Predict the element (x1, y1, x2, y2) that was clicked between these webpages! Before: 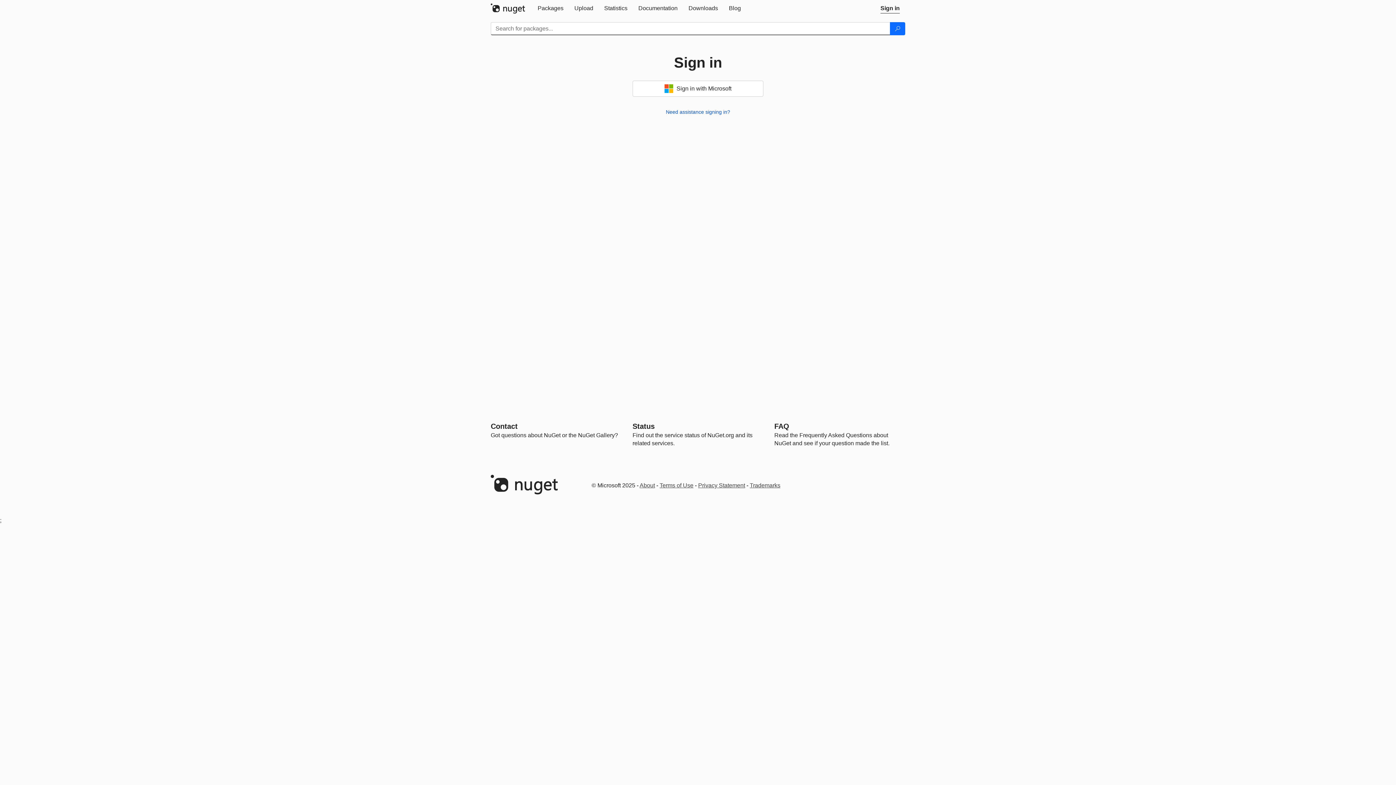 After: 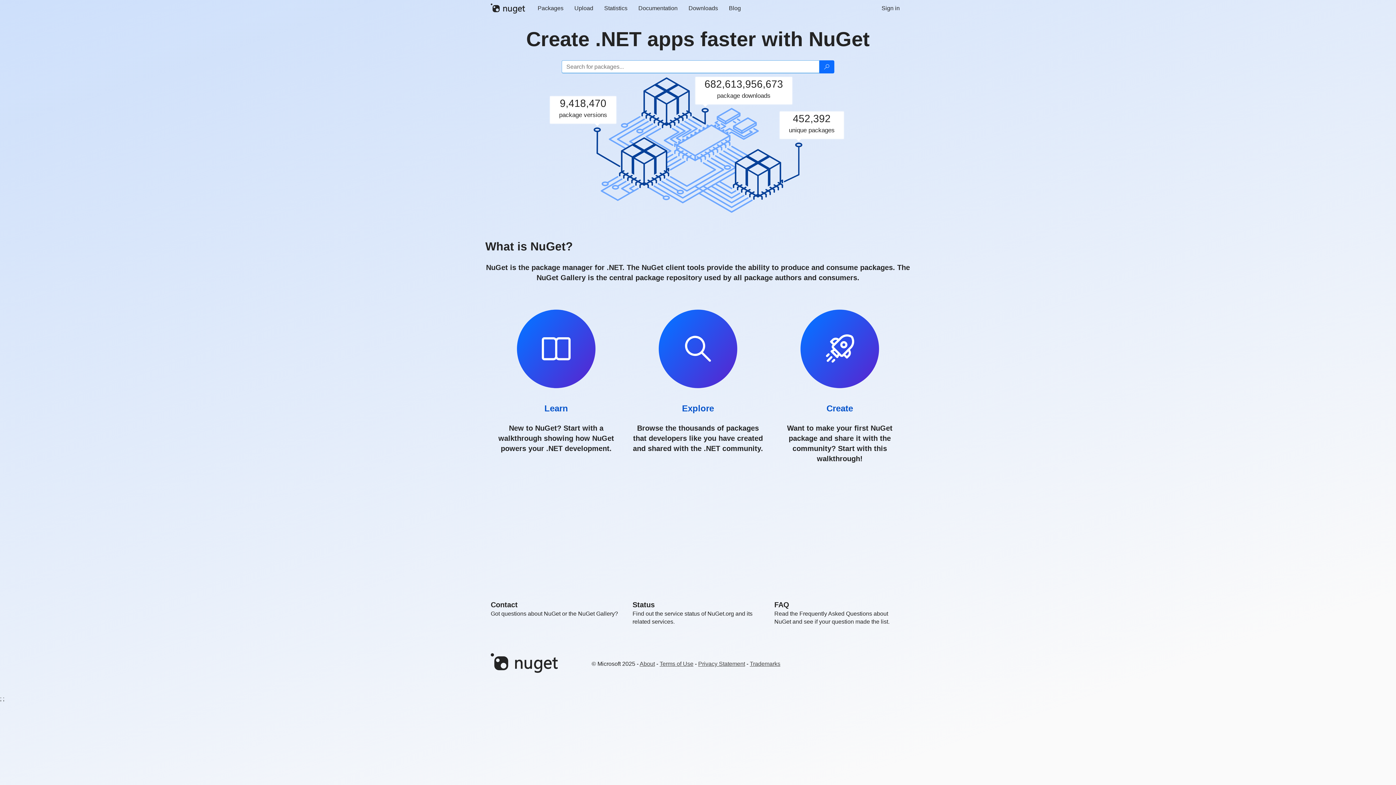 Action: bbox: (490, 3, 532, 13)